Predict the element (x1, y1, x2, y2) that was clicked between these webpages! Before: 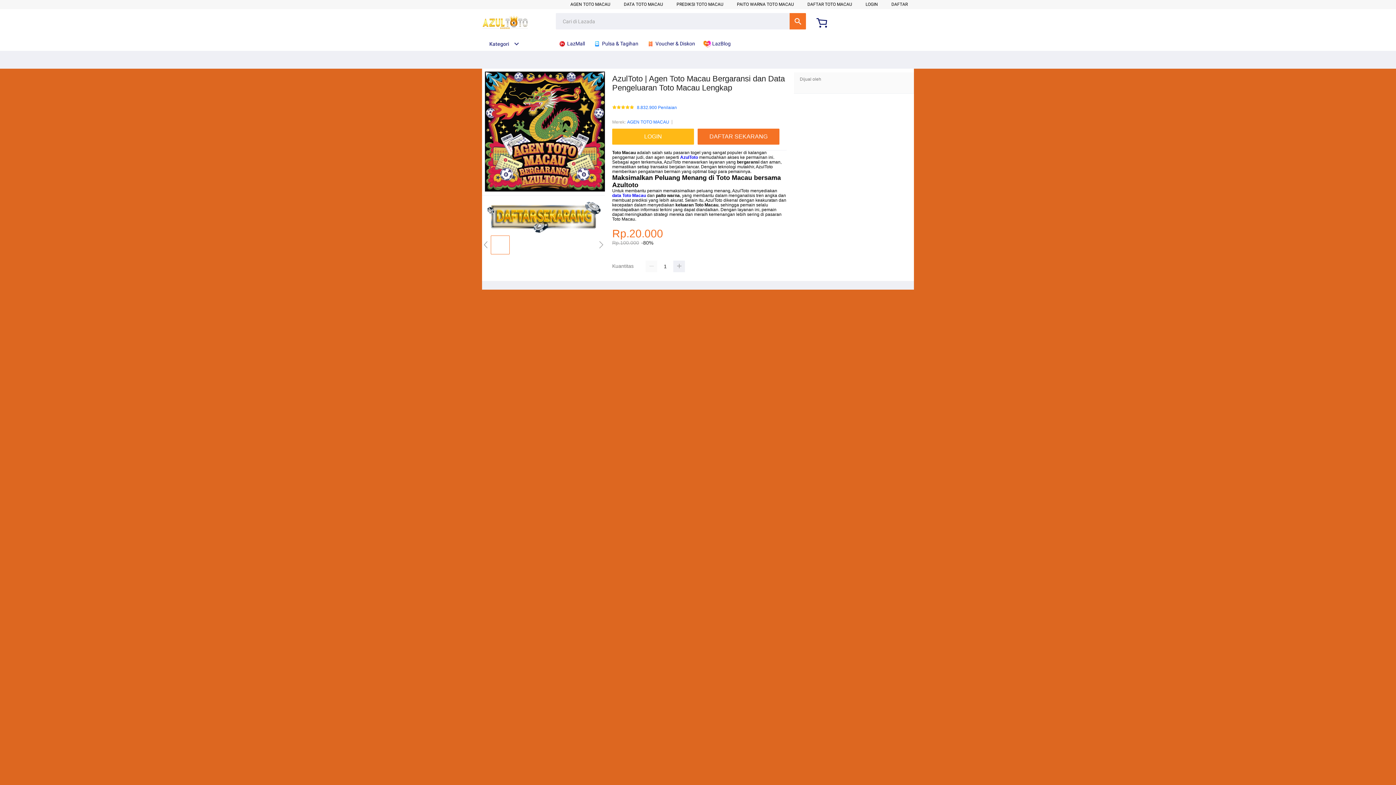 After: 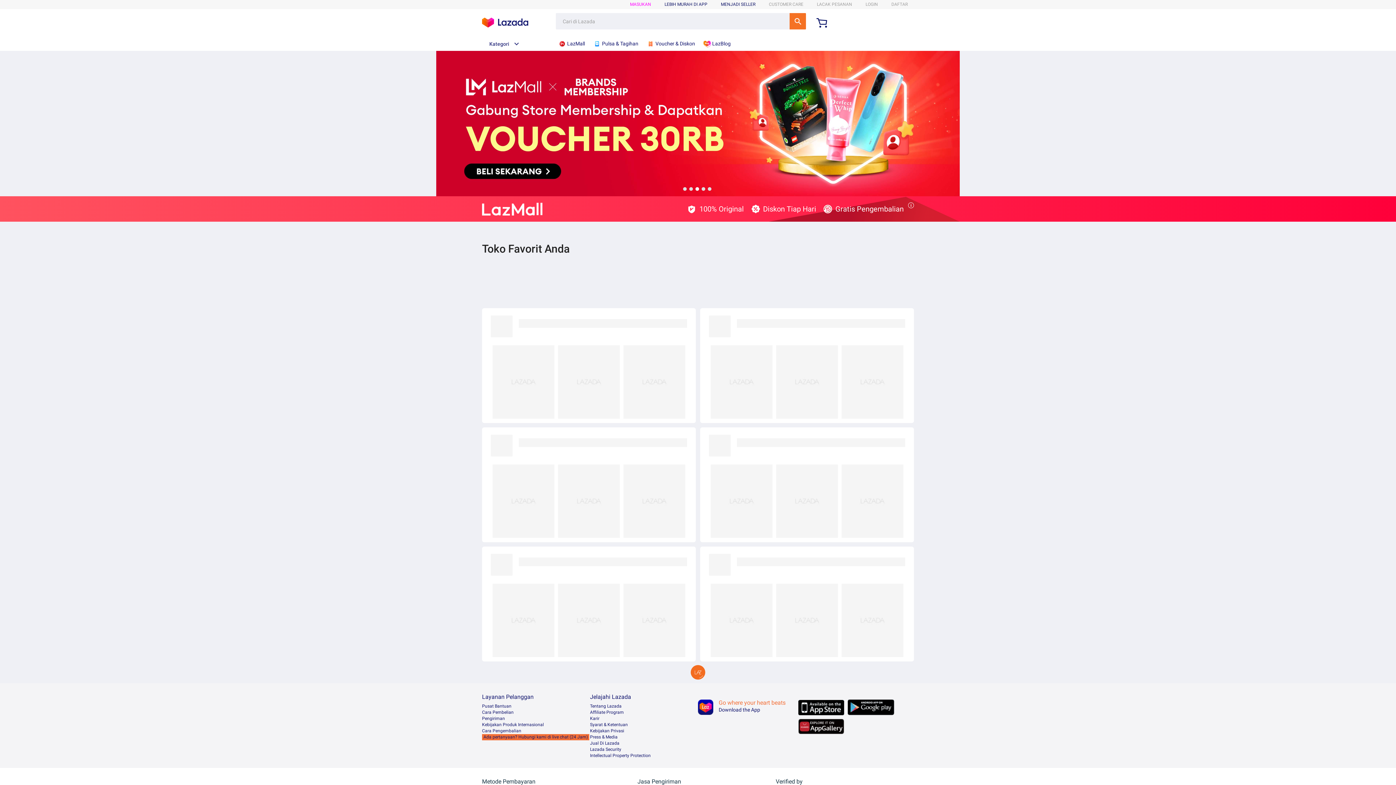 Action: bbox: (558, 36, 588, 50) label:  LazMall